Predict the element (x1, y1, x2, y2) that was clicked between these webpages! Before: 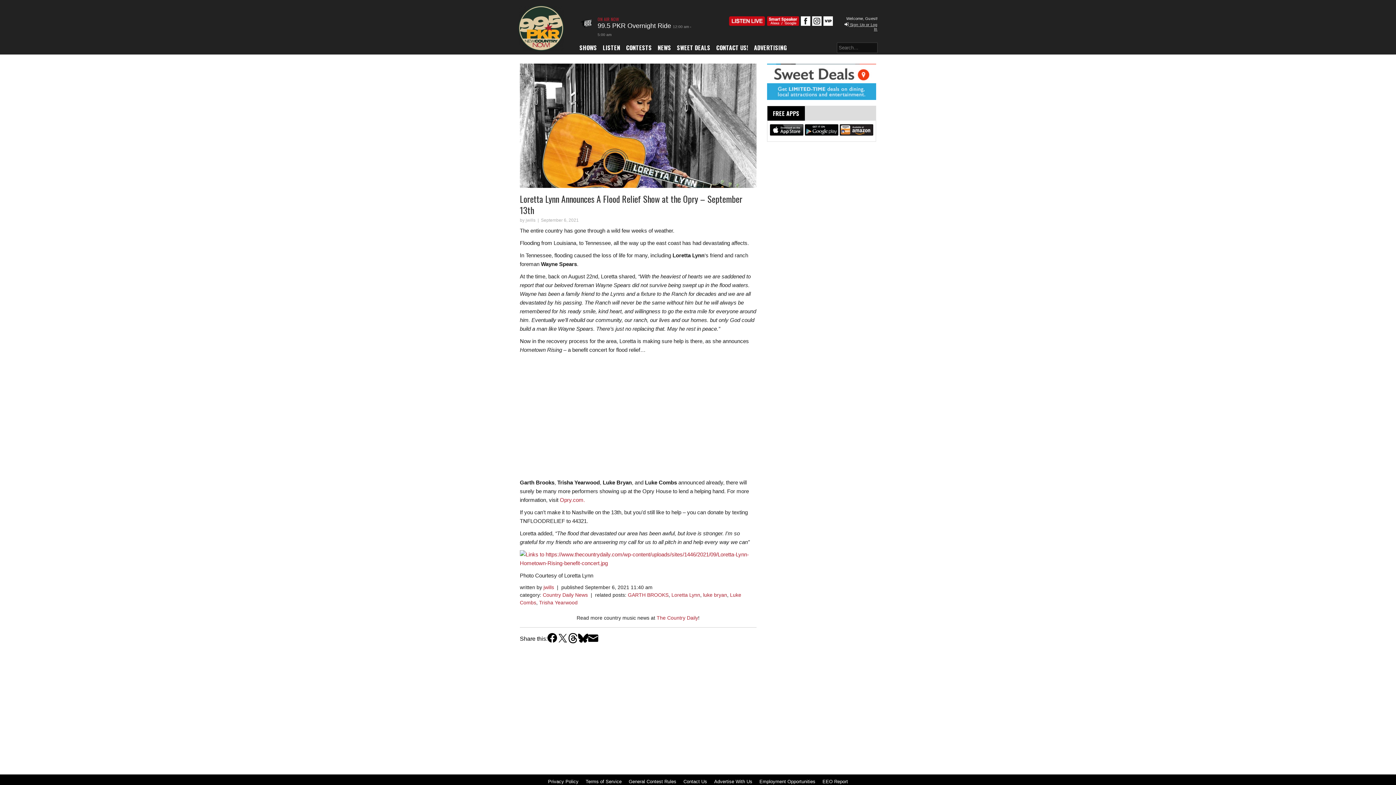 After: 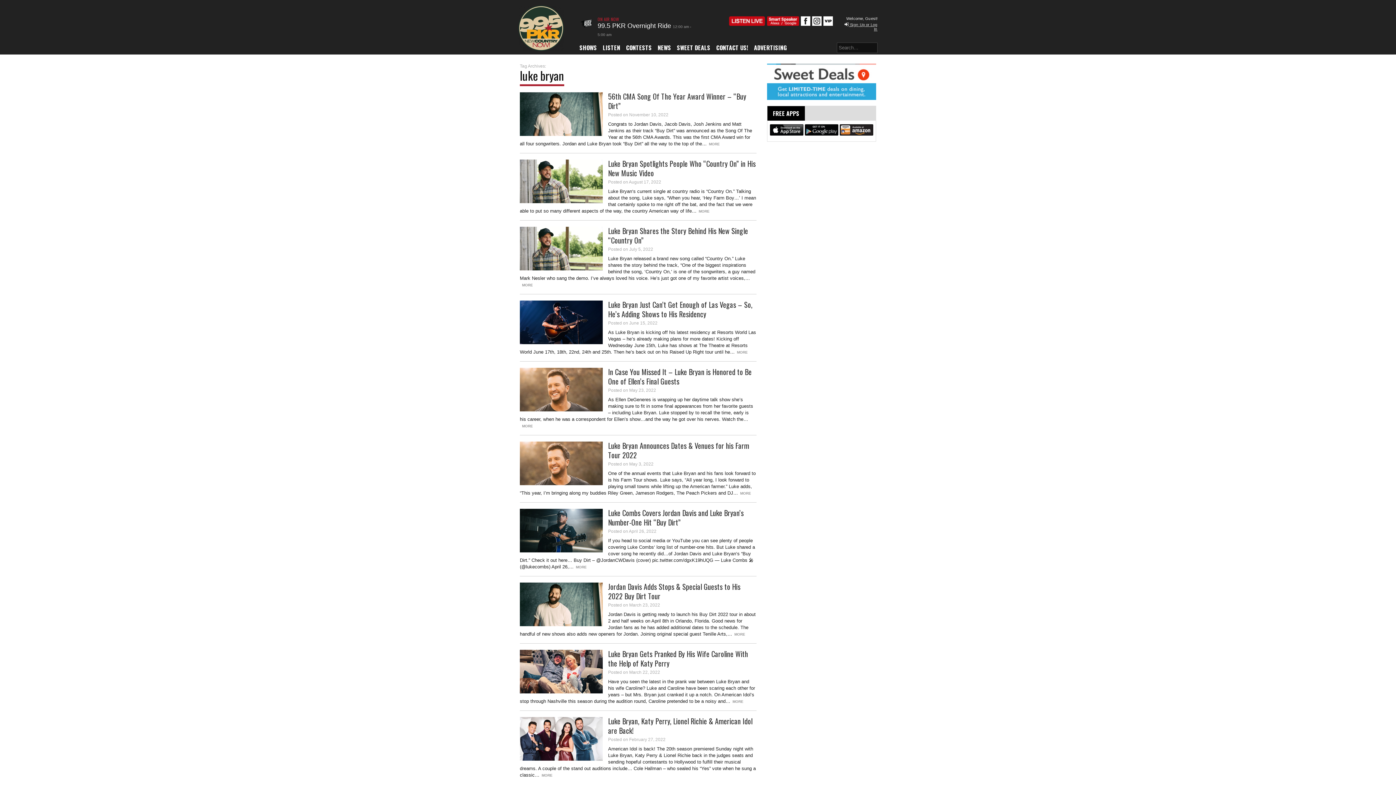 Action: label: luke bryan bbox: (703, 592, 727, 598)